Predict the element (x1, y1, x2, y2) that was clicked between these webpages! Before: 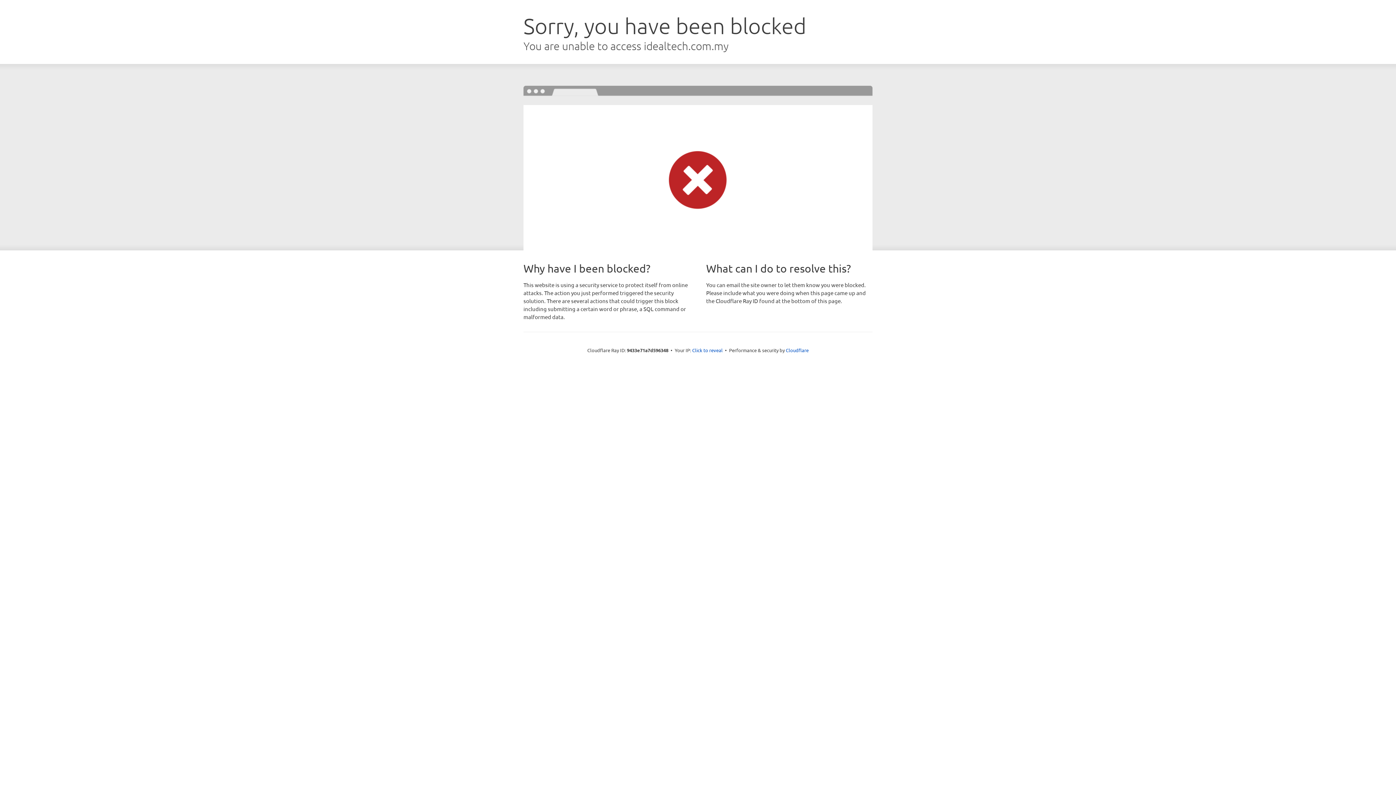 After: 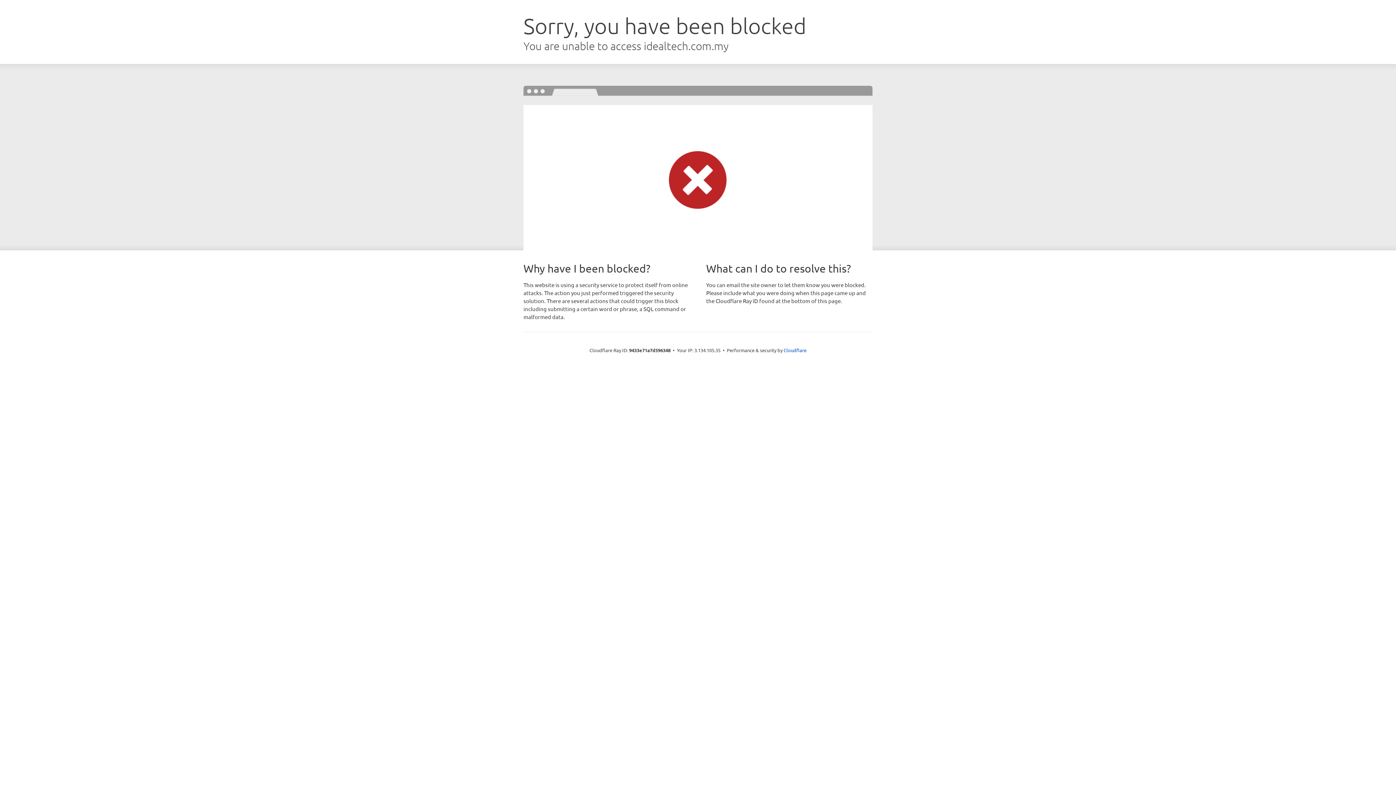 Action: bbox: (692, 346, 722, 353) label: Click to reveal